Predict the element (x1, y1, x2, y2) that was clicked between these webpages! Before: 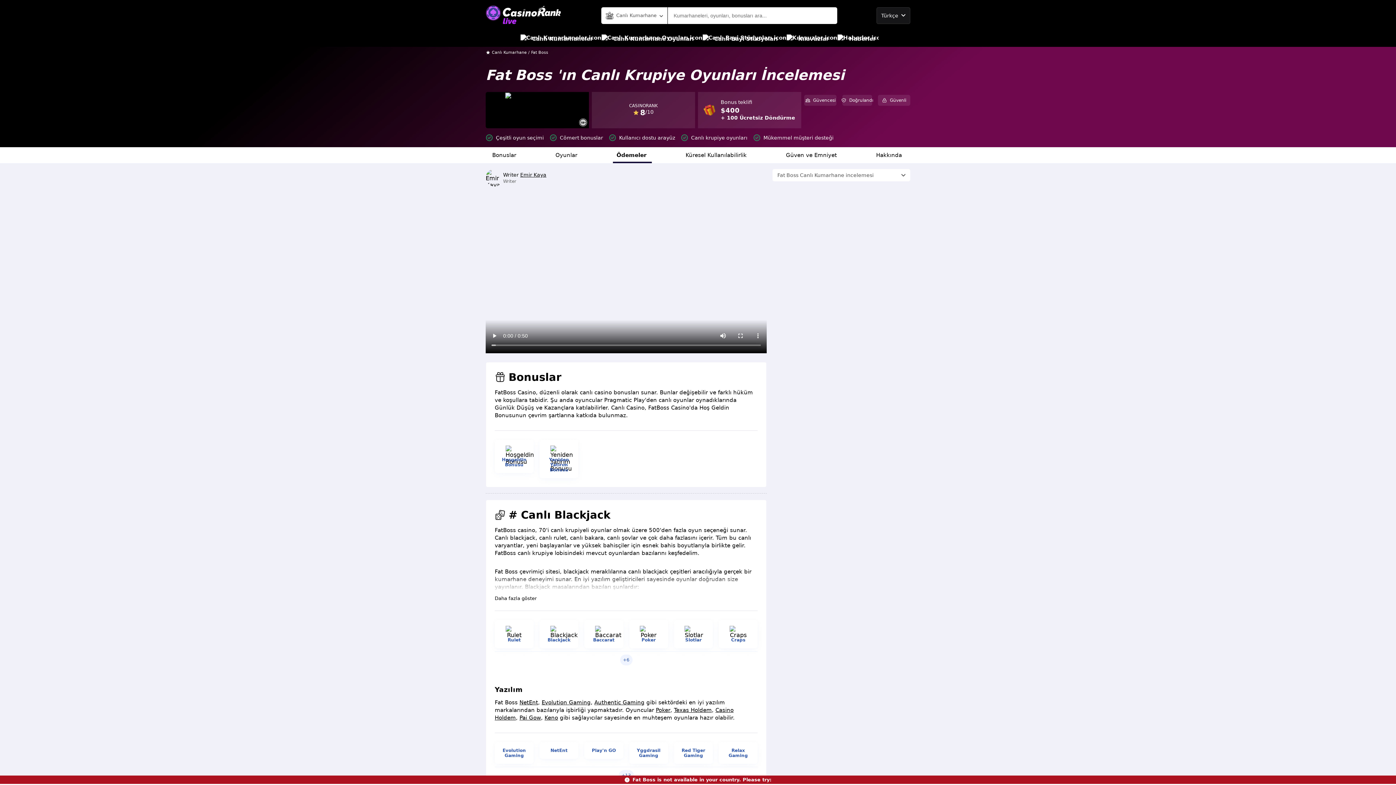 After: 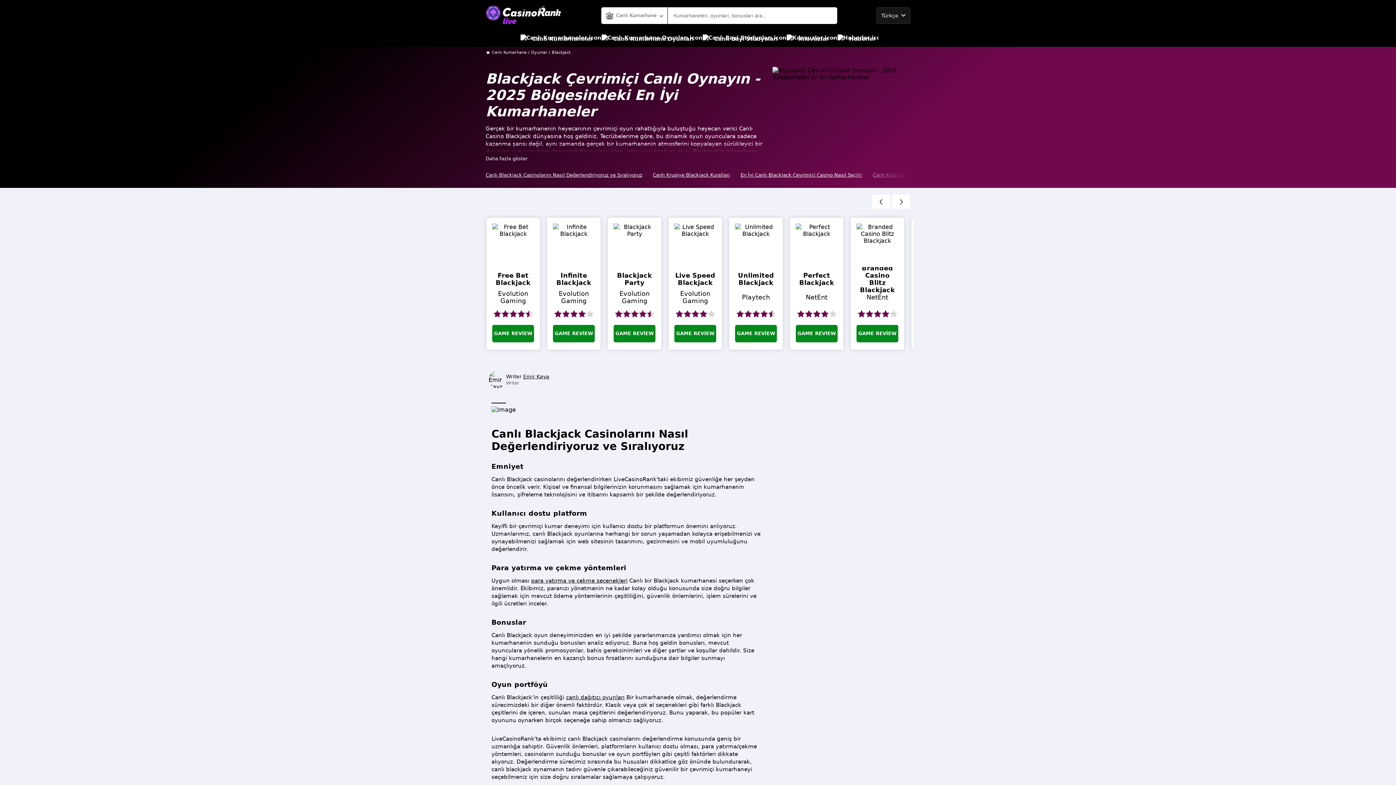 Action: label: Blackjack bbox: (547, 637, 570, 642)